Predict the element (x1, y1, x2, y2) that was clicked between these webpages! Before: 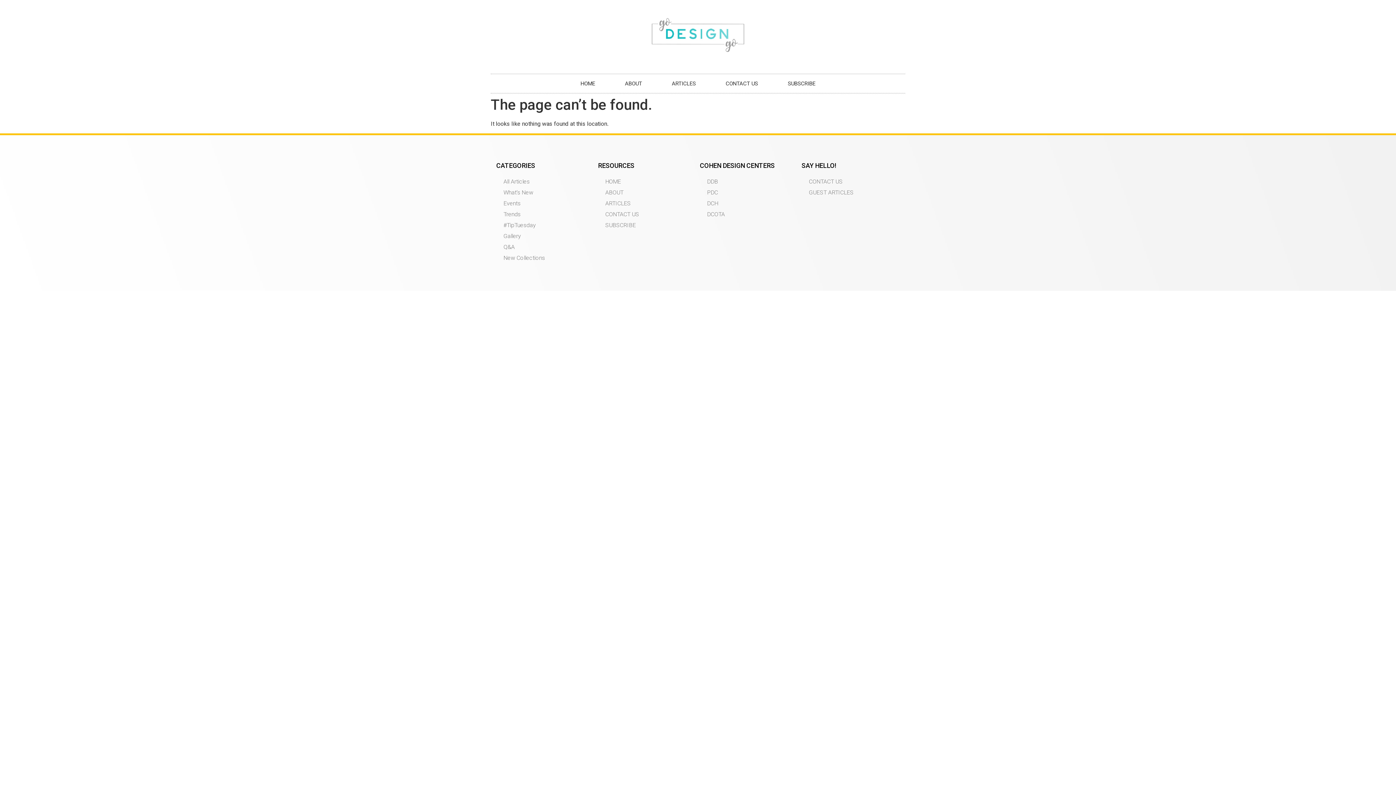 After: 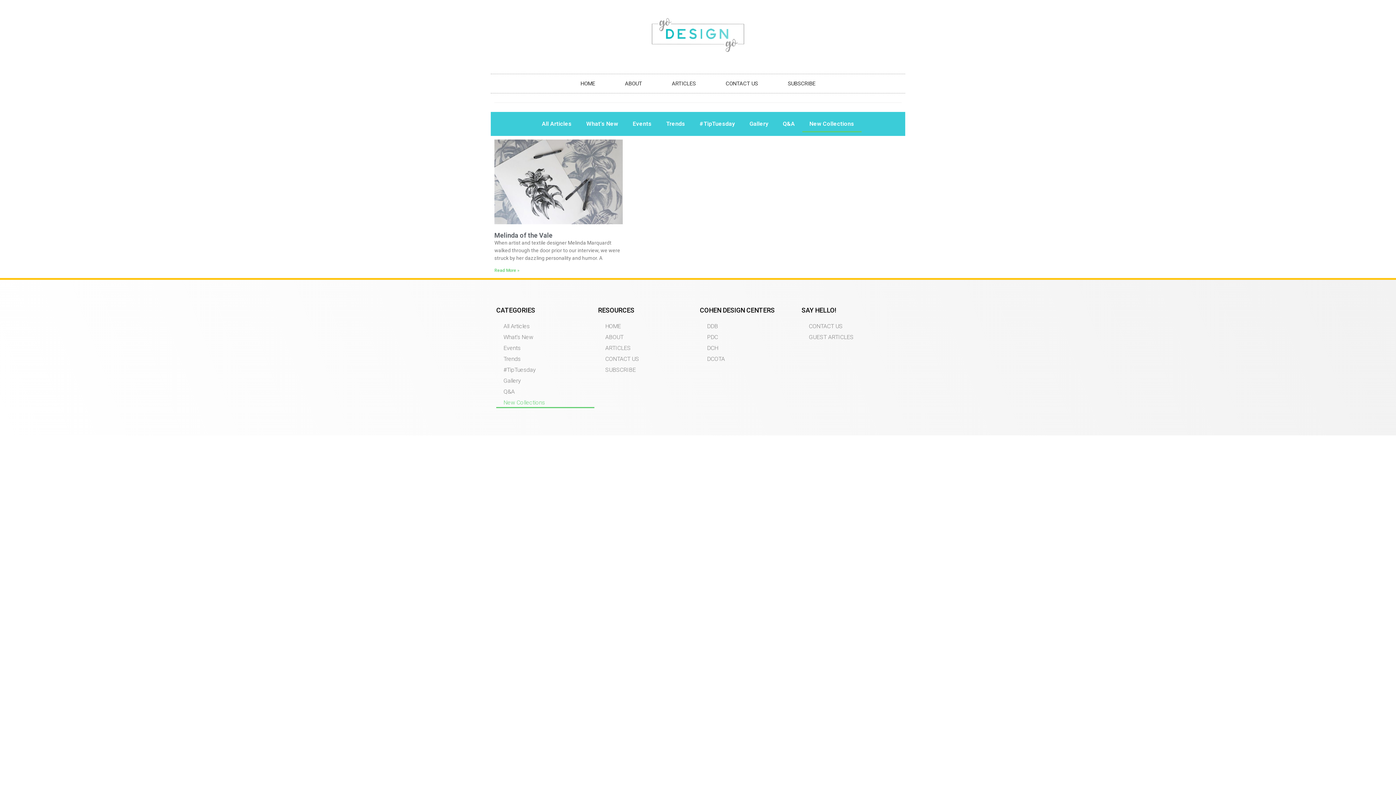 Action: label: New Collections bbox: (496, 252, 594, 263)